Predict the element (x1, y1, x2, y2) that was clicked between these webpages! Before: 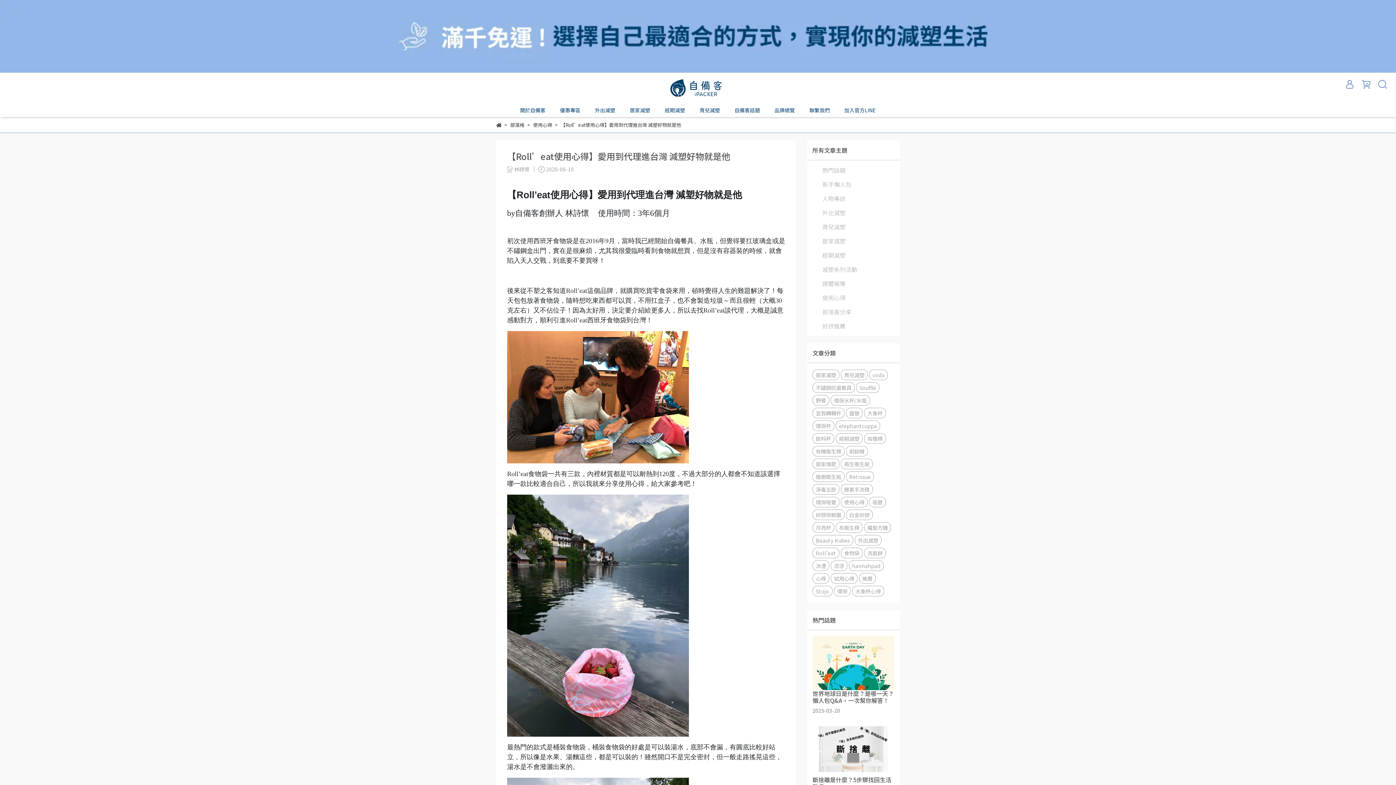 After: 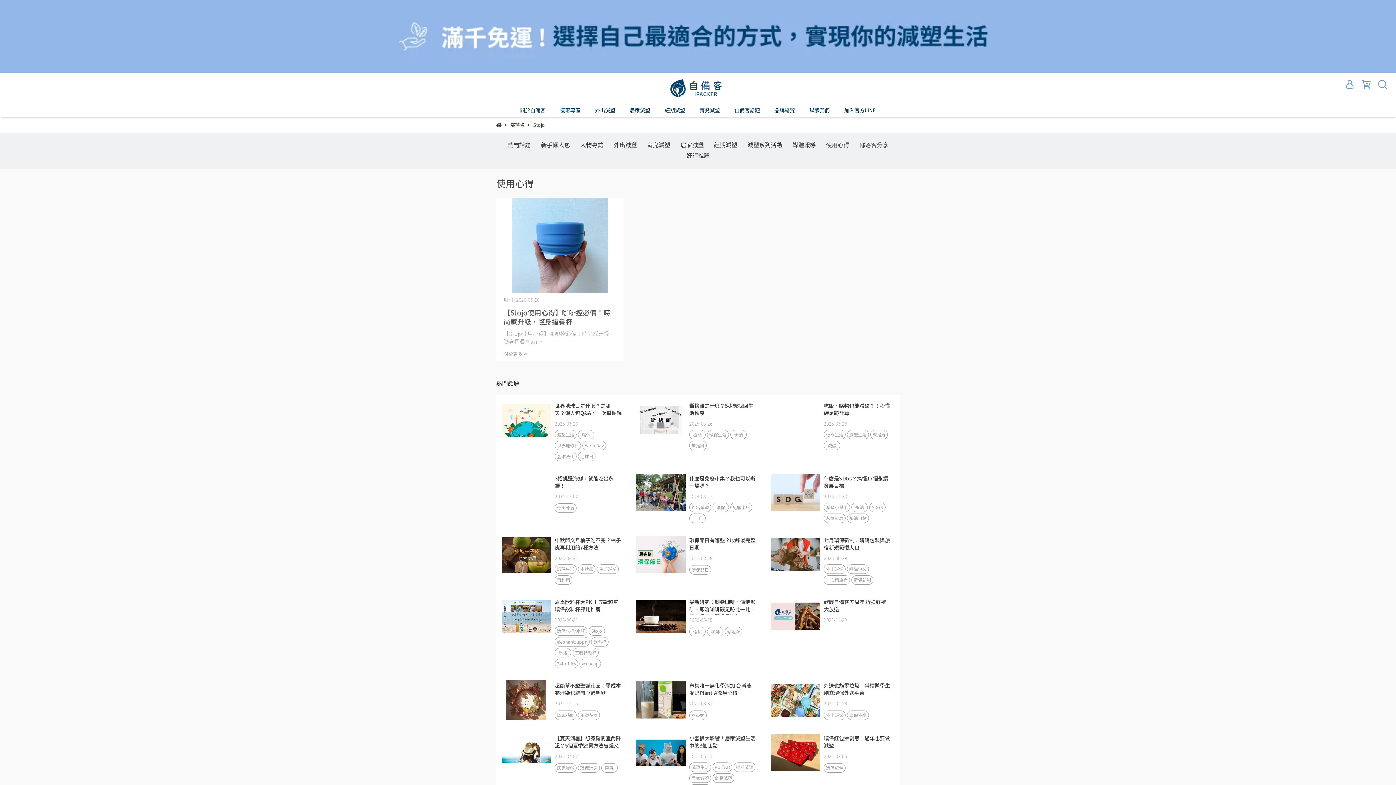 Action: bbox: (812, 586, 832, 596) label: Stojo